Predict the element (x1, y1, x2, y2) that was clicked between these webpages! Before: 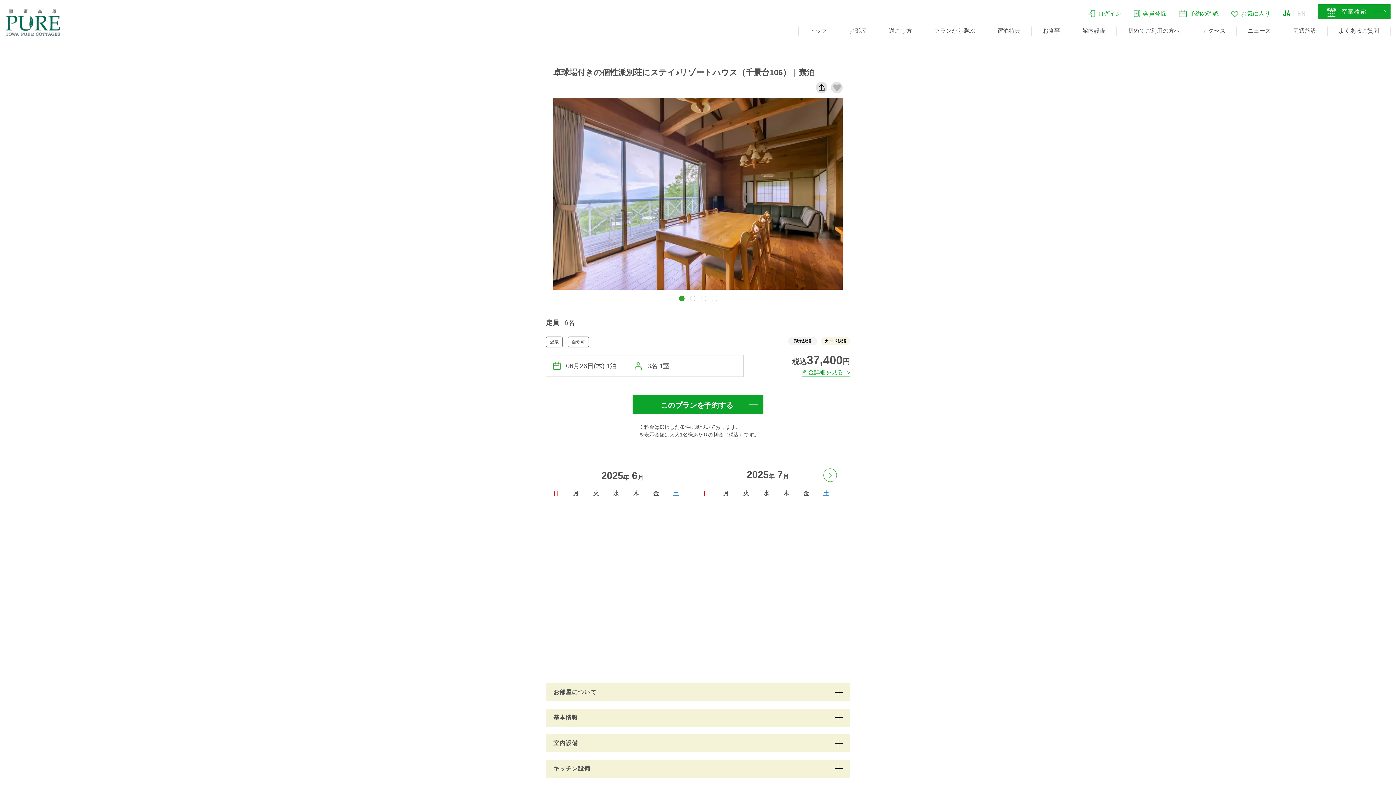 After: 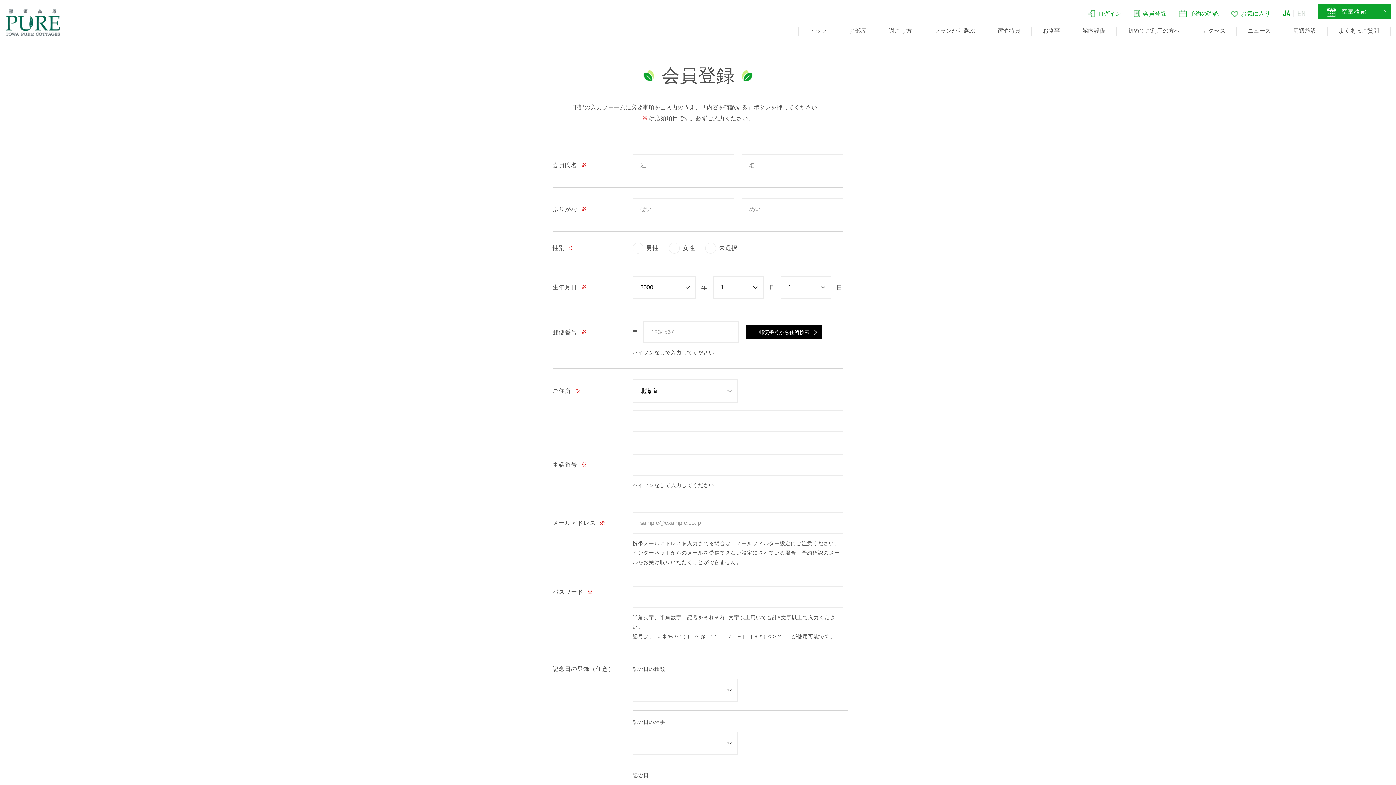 Action: bbox: (1134, 10, 1166, 16) label: 会員登録